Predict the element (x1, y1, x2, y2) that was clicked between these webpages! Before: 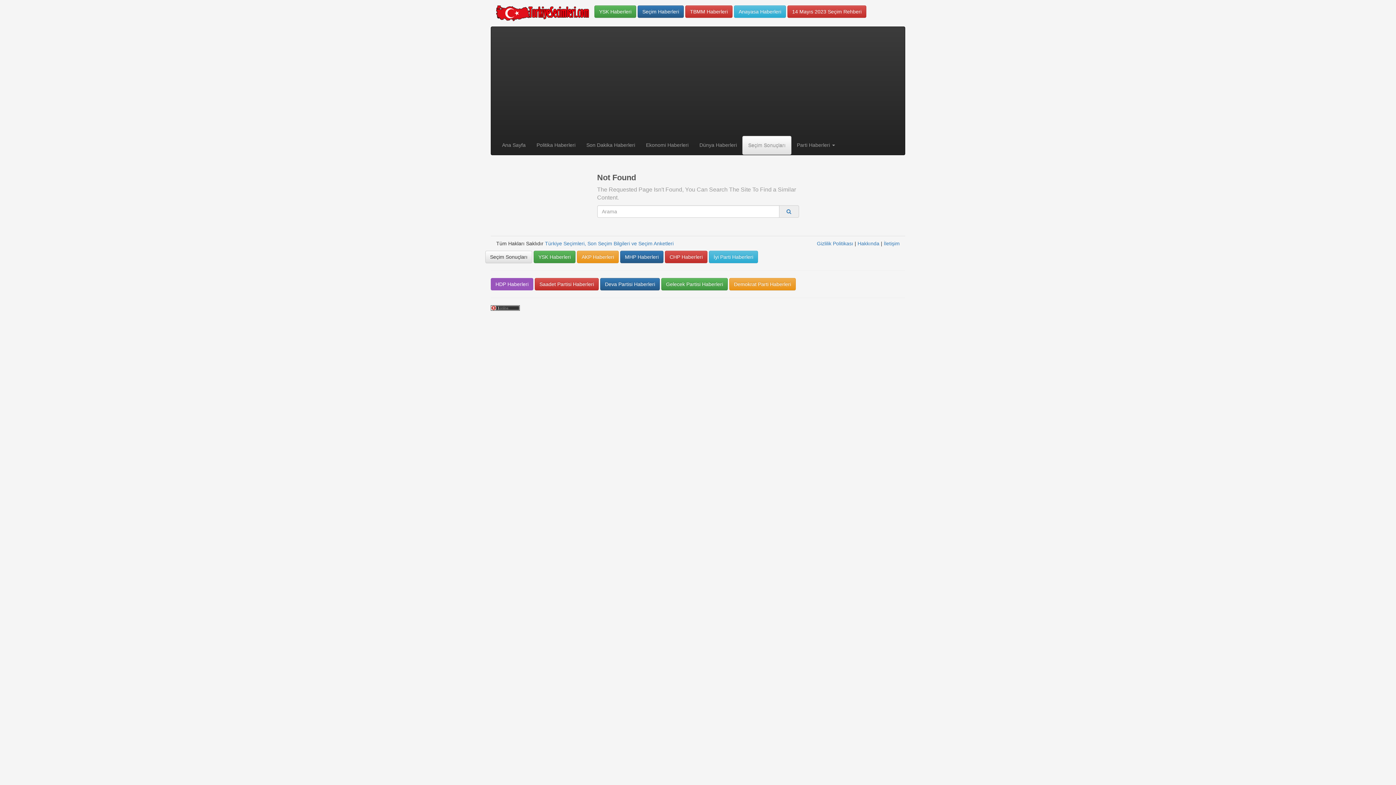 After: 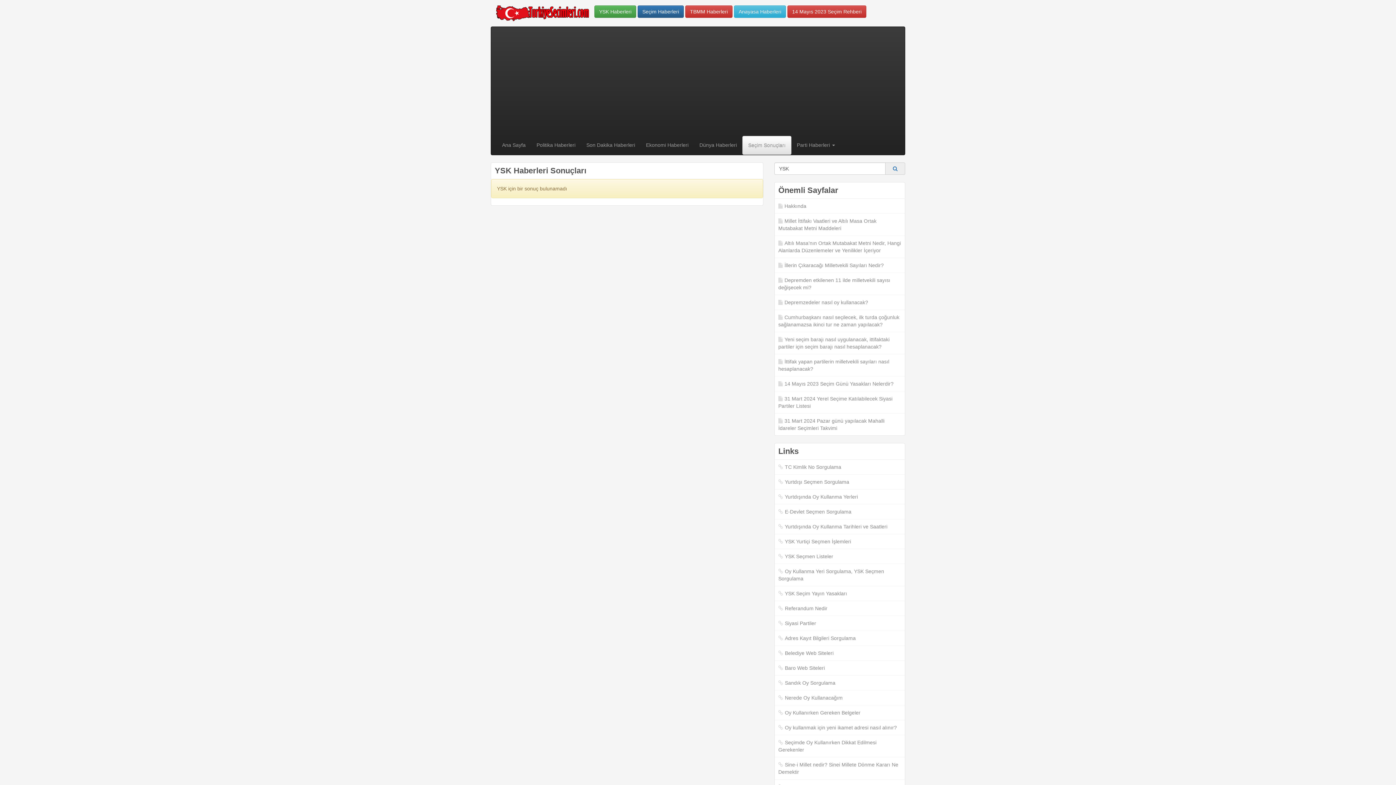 Action: label: YSK Haberleri bbox: (594, 5, 636, 17)